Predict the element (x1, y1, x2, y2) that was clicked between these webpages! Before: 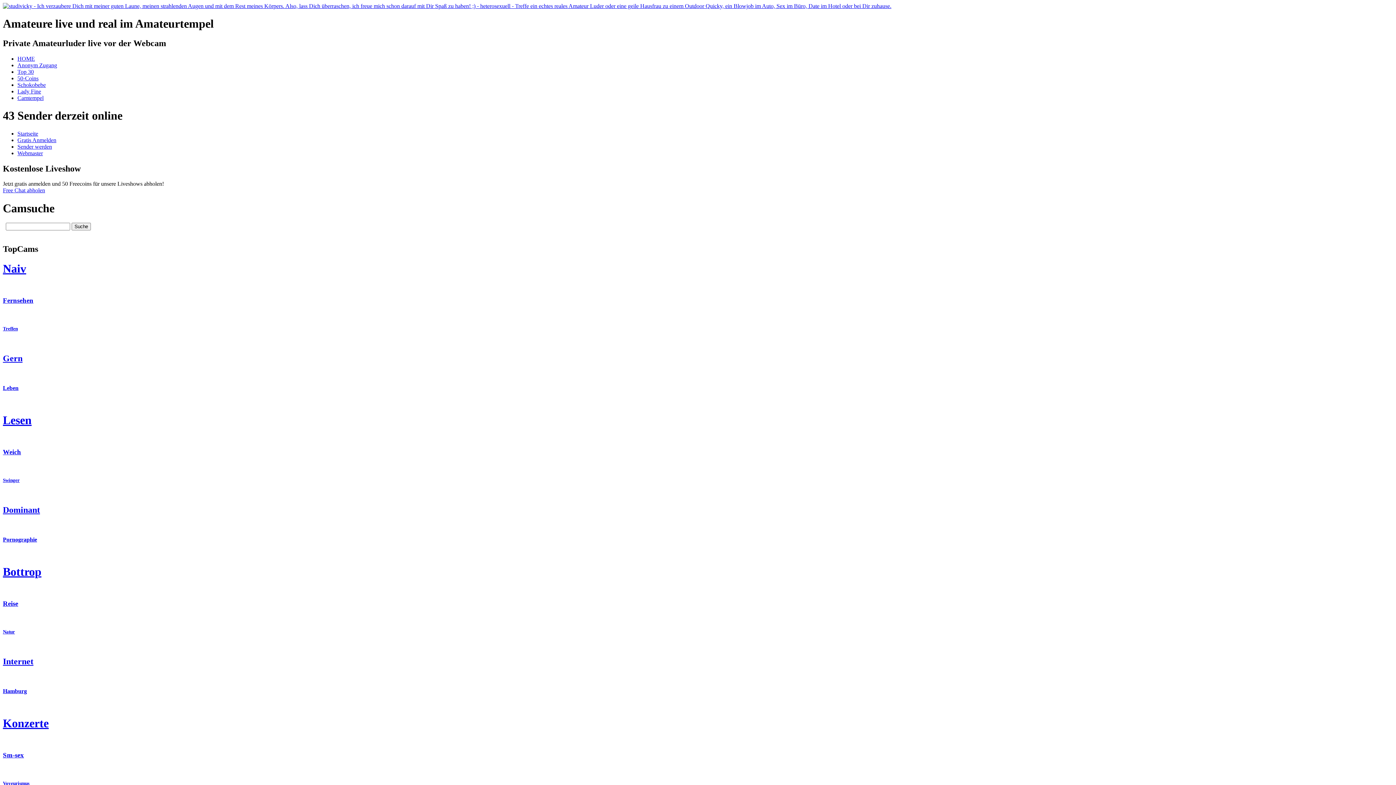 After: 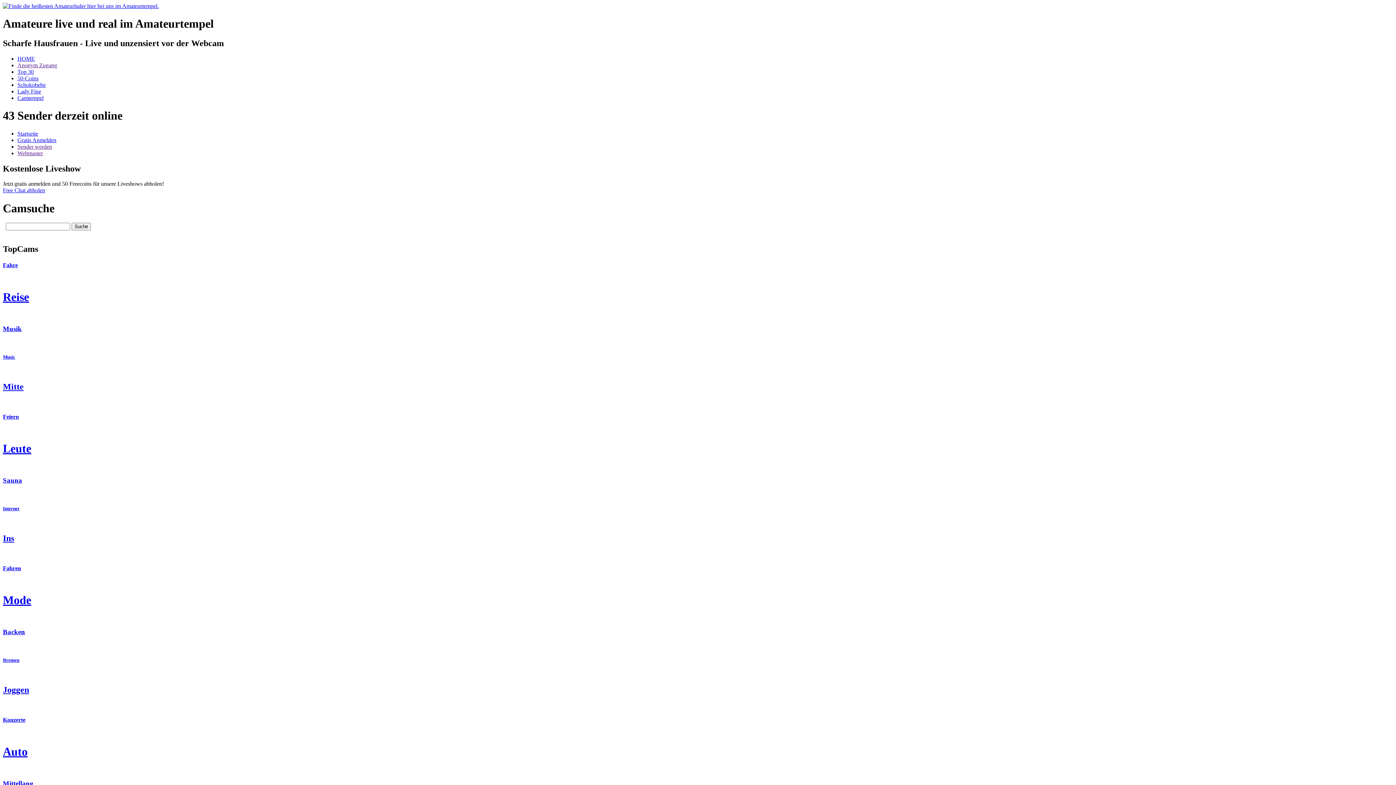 Action: label: Lesen bbox: (2, 413, 31, 426)